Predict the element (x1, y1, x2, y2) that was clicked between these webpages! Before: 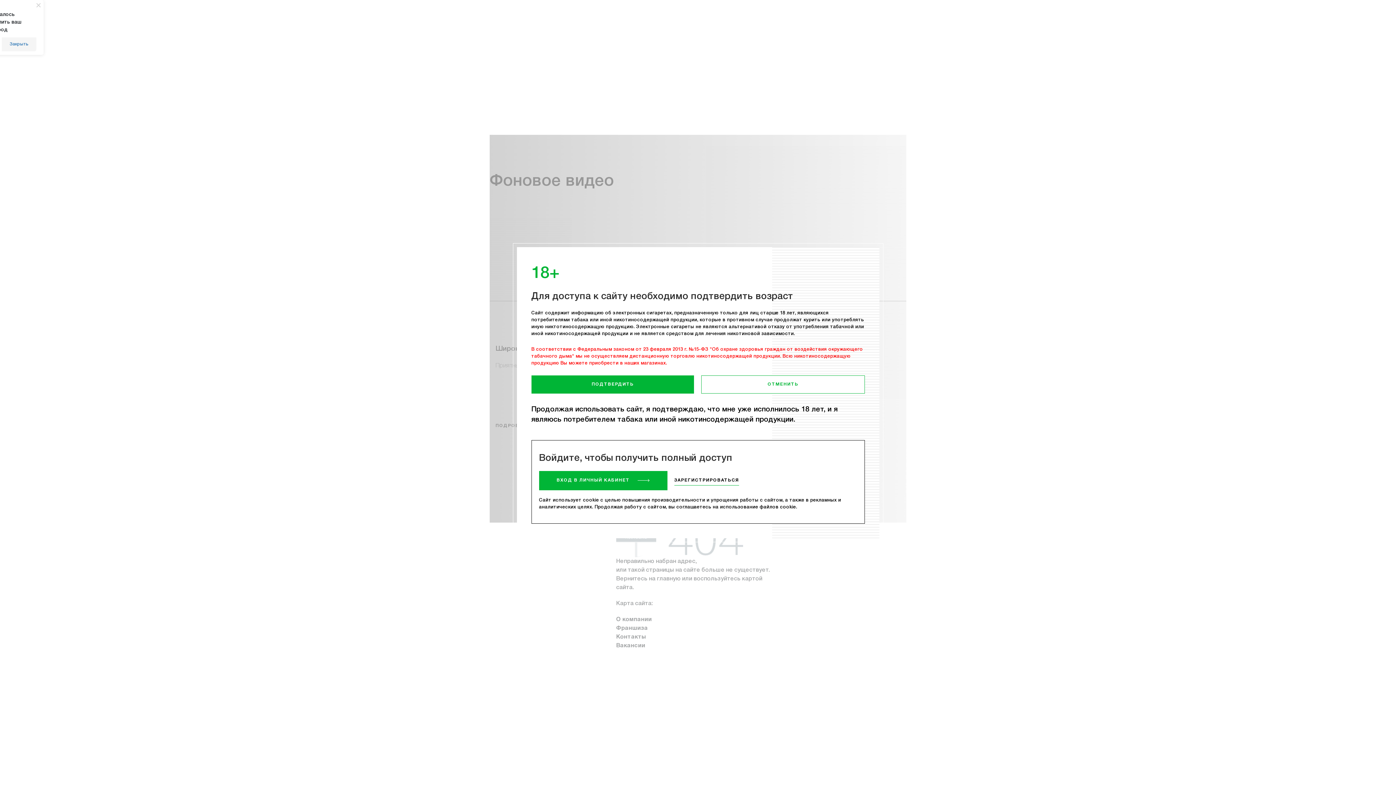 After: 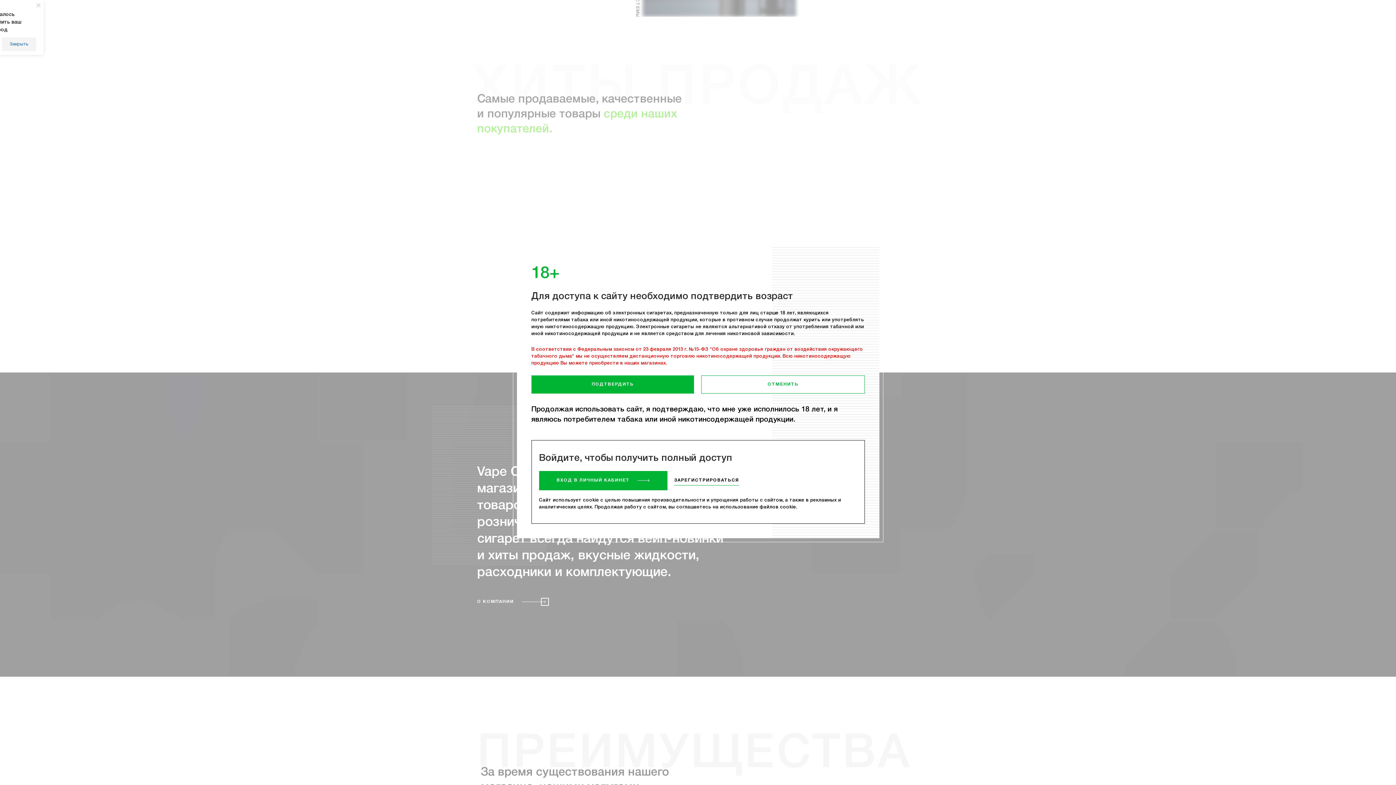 Action: bbox: (657, 574, 680, 583) label: главную